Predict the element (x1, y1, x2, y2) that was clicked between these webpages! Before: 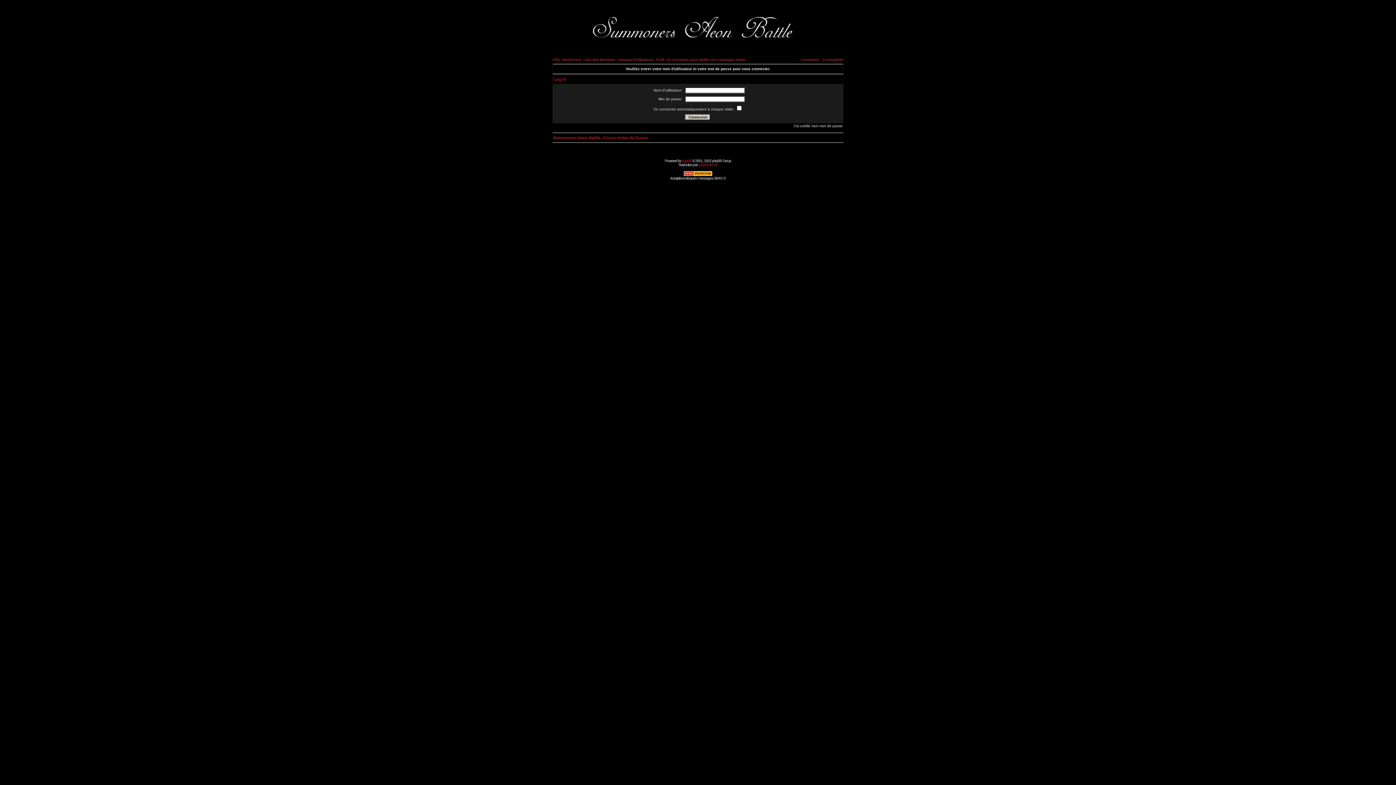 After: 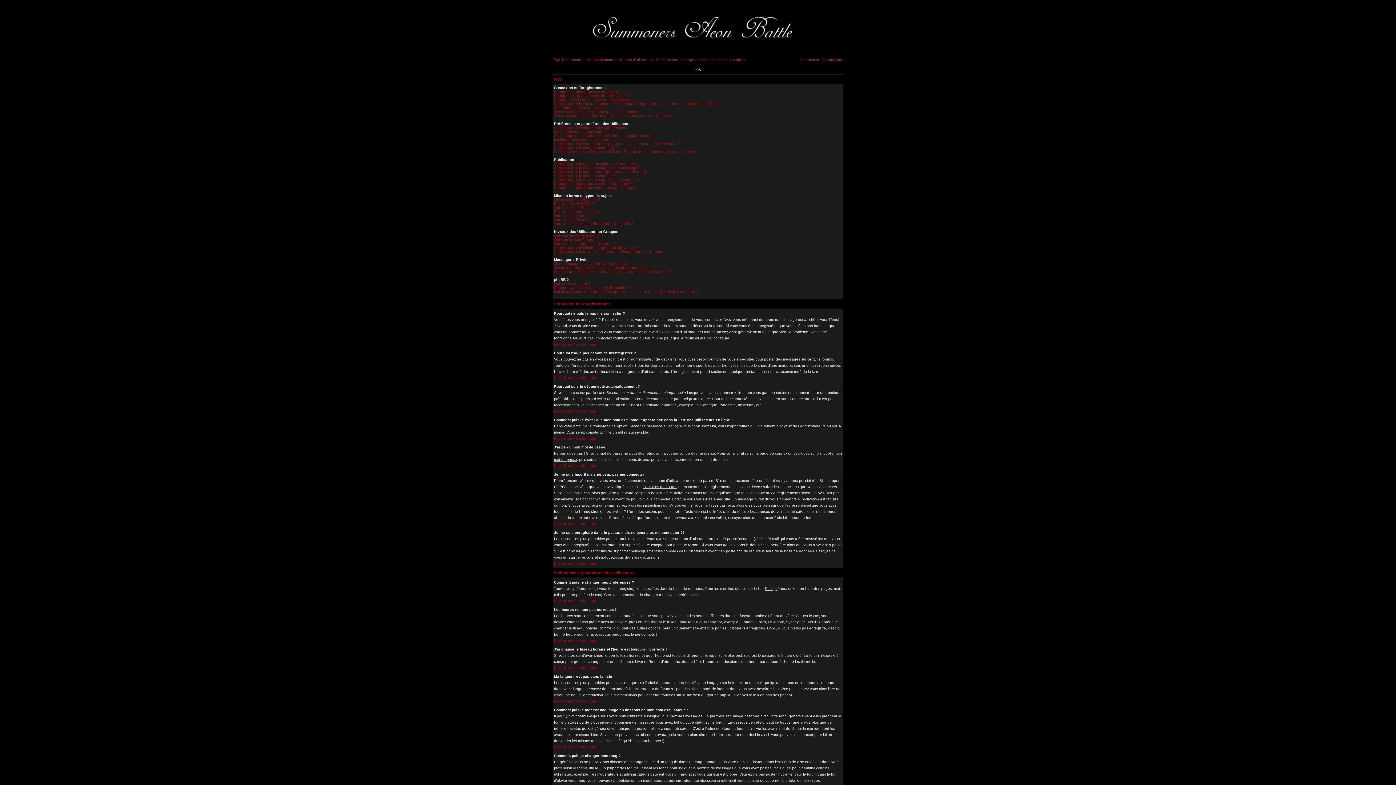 Action: label: FAQ bbox: (552, 57, 560, 61)